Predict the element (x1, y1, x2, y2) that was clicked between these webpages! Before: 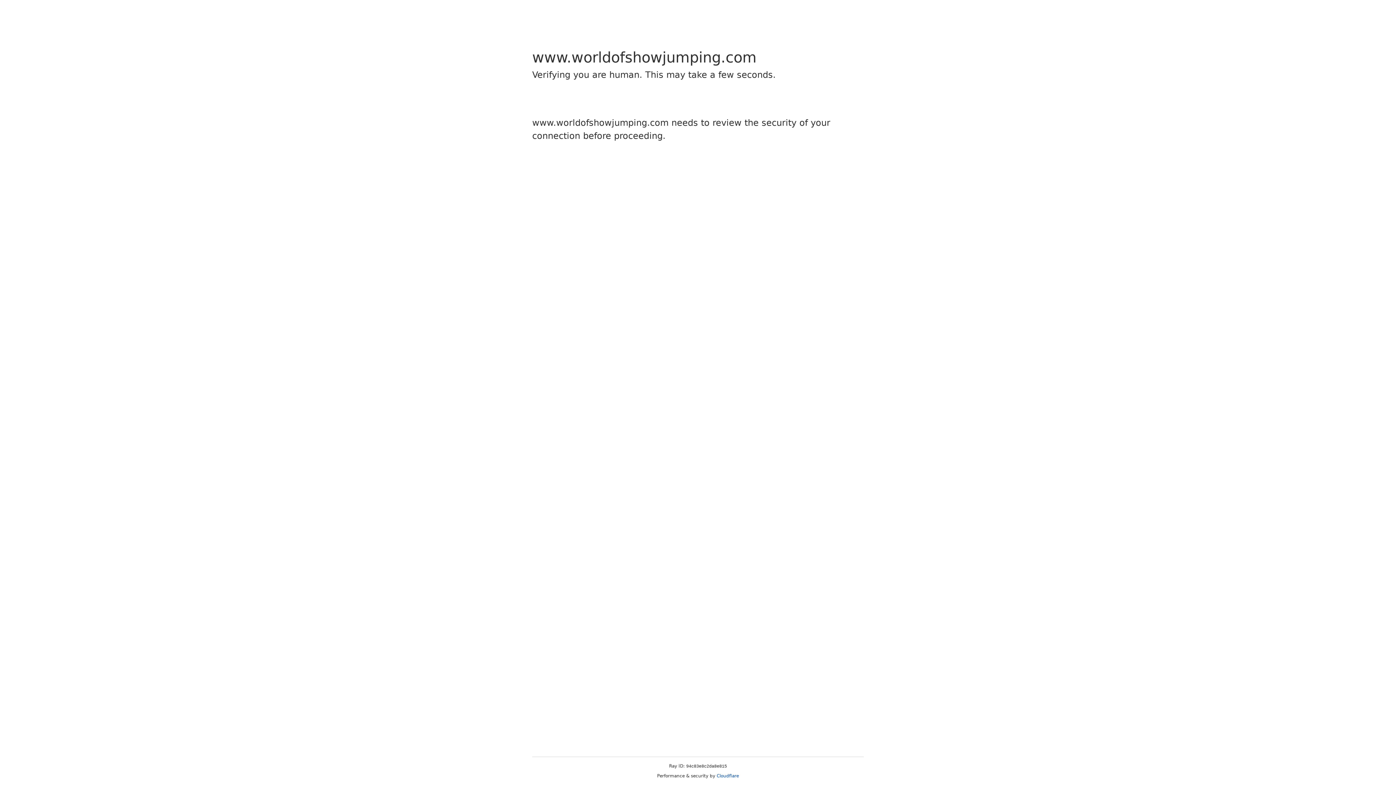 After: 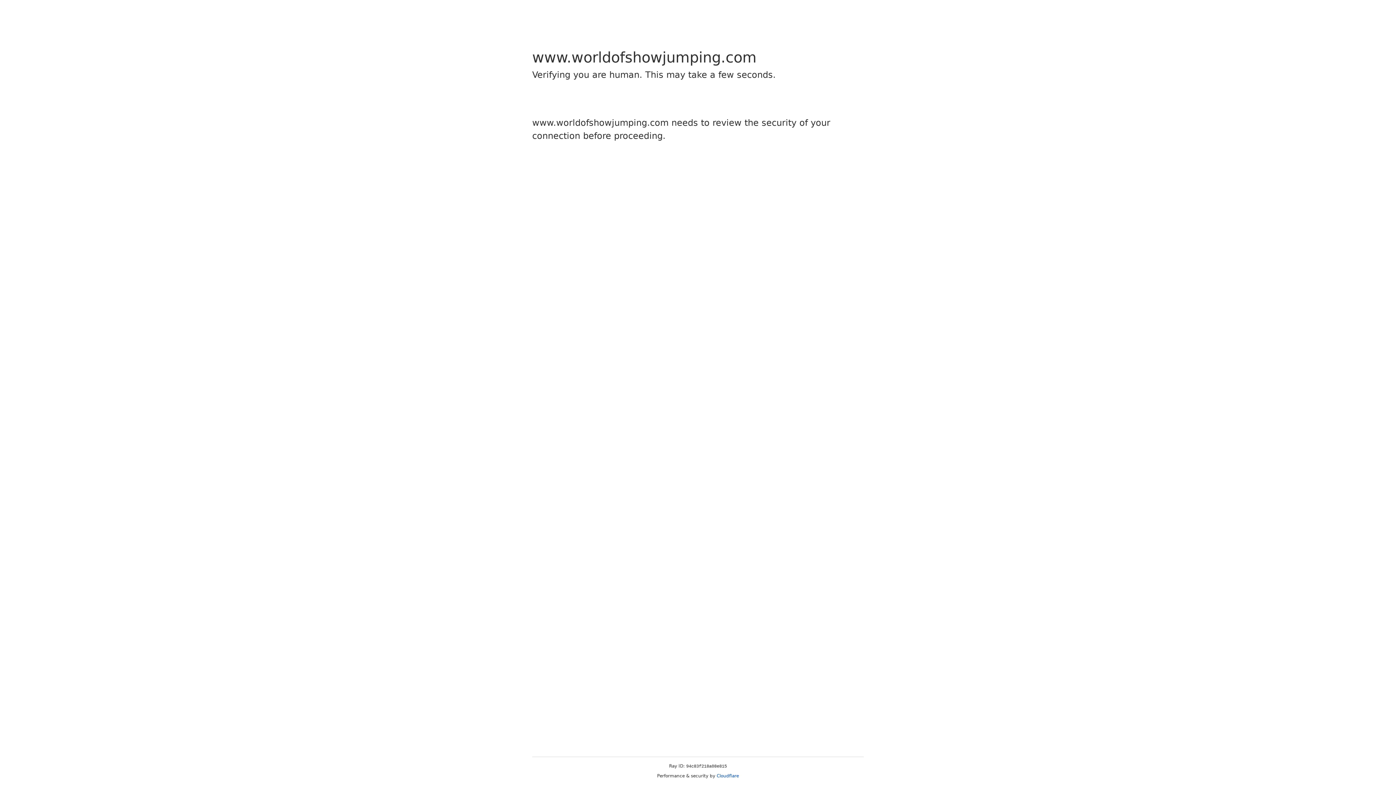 Action: label: Cloudflare bbox: (716, 773, 739, 778)